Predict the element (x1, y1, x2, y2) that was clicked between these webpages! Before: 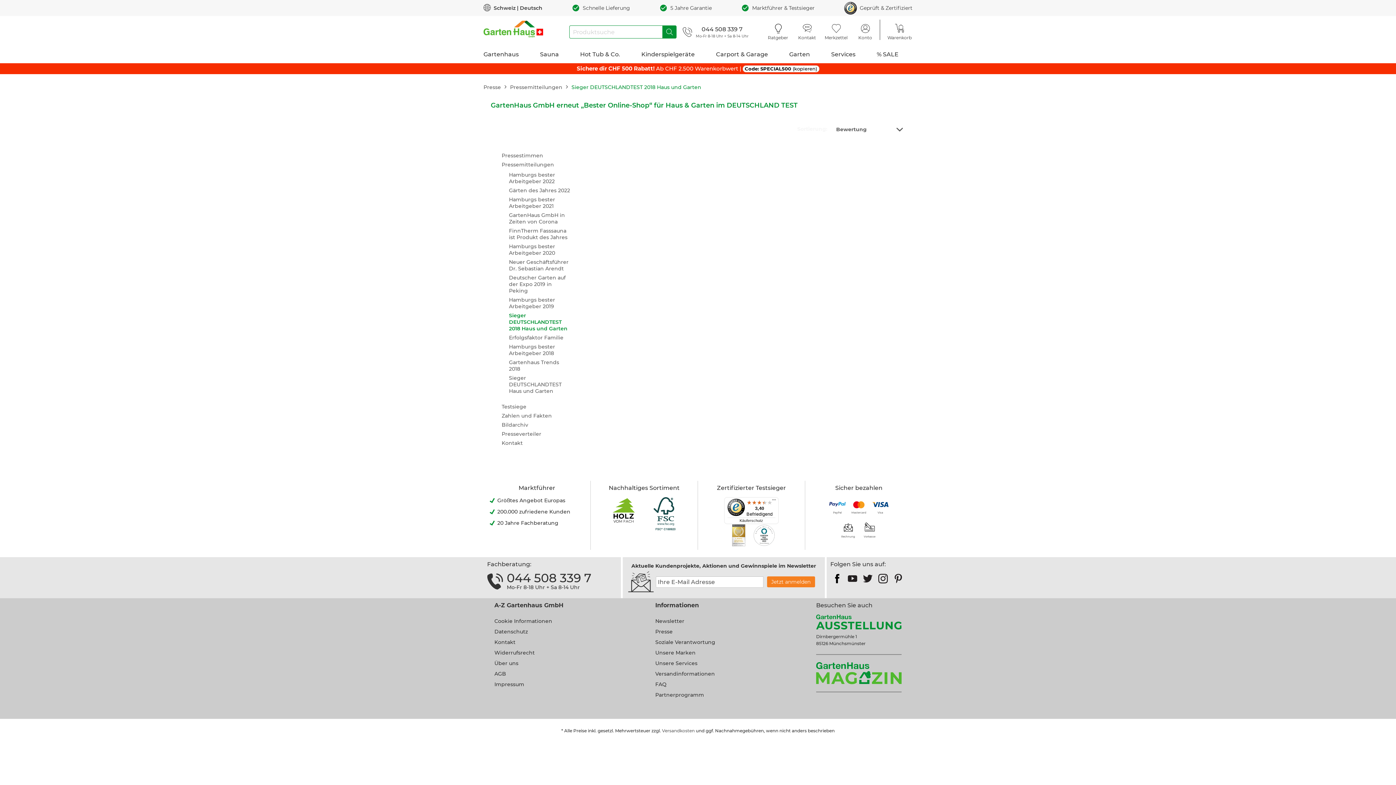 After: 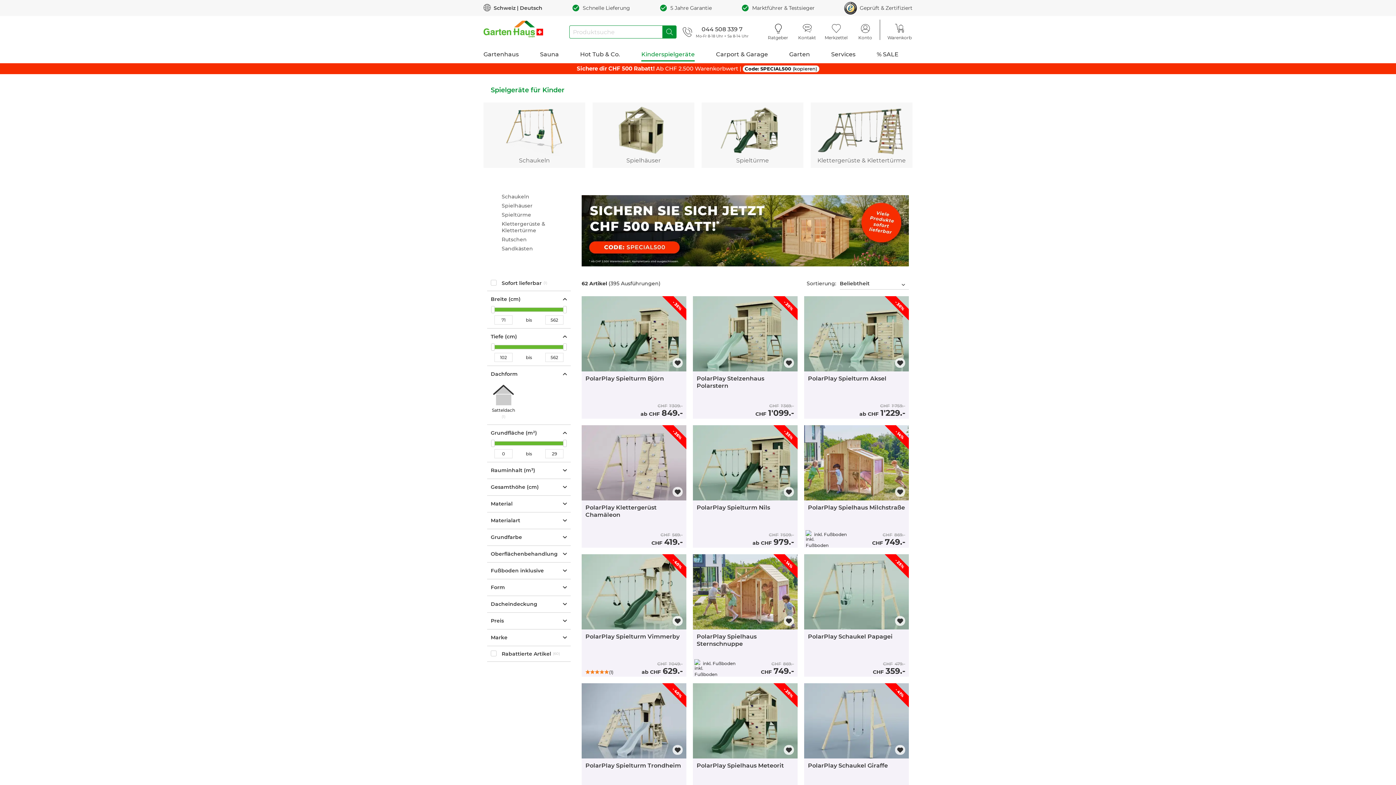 Action: bbox: (634, 47, 702, 61) label: Kinderspielgeräte